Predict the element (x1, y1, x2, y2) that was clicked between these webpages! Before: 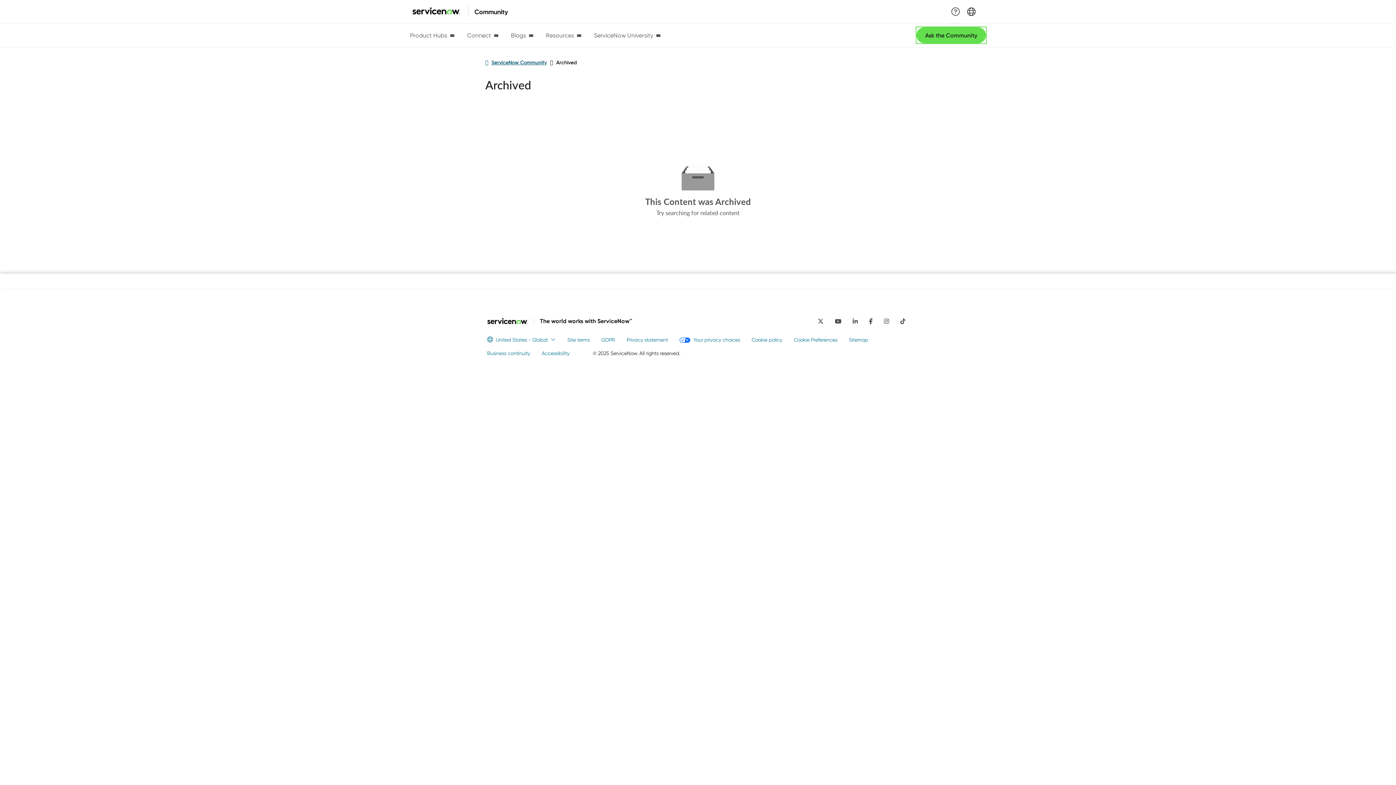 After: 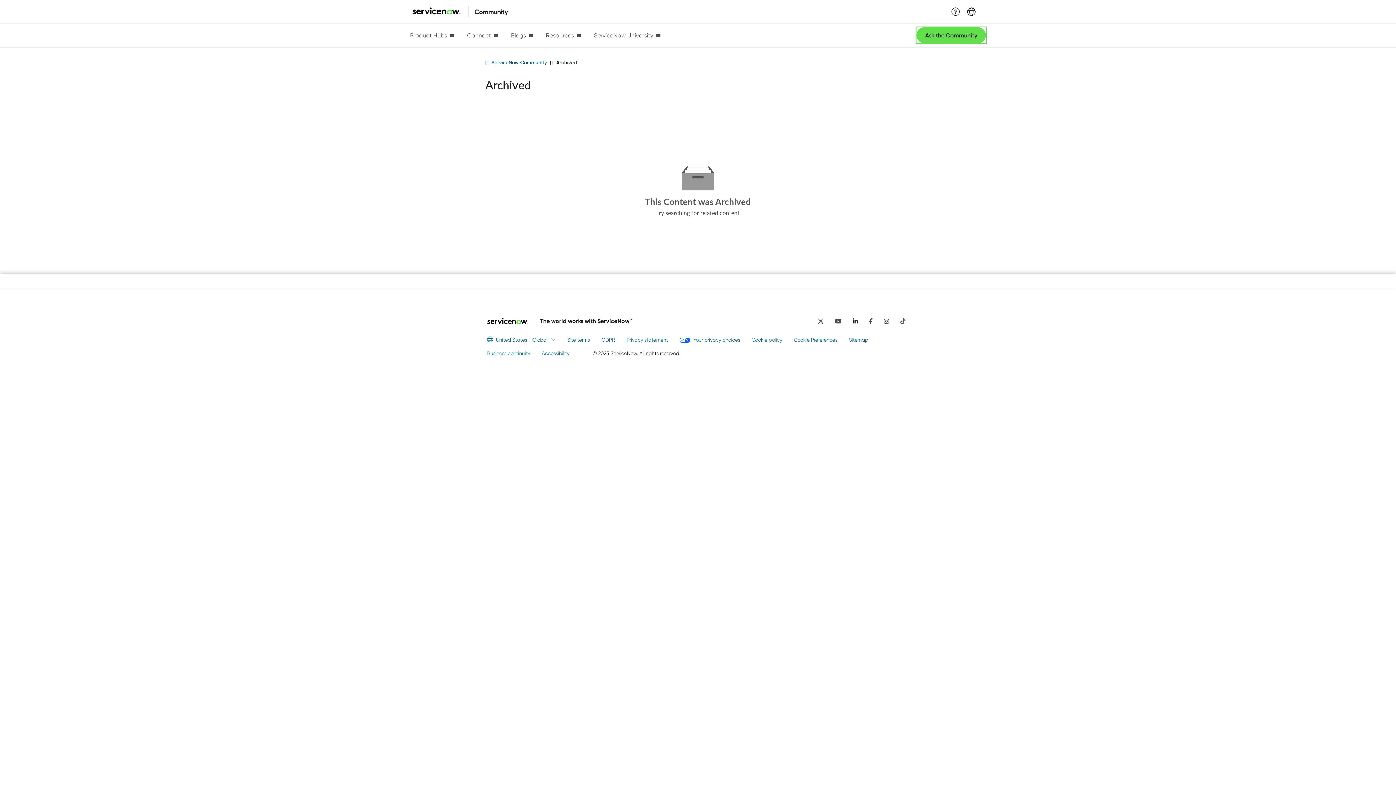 Action: bbox: (849, 313, 861, 327) label: Linkedin